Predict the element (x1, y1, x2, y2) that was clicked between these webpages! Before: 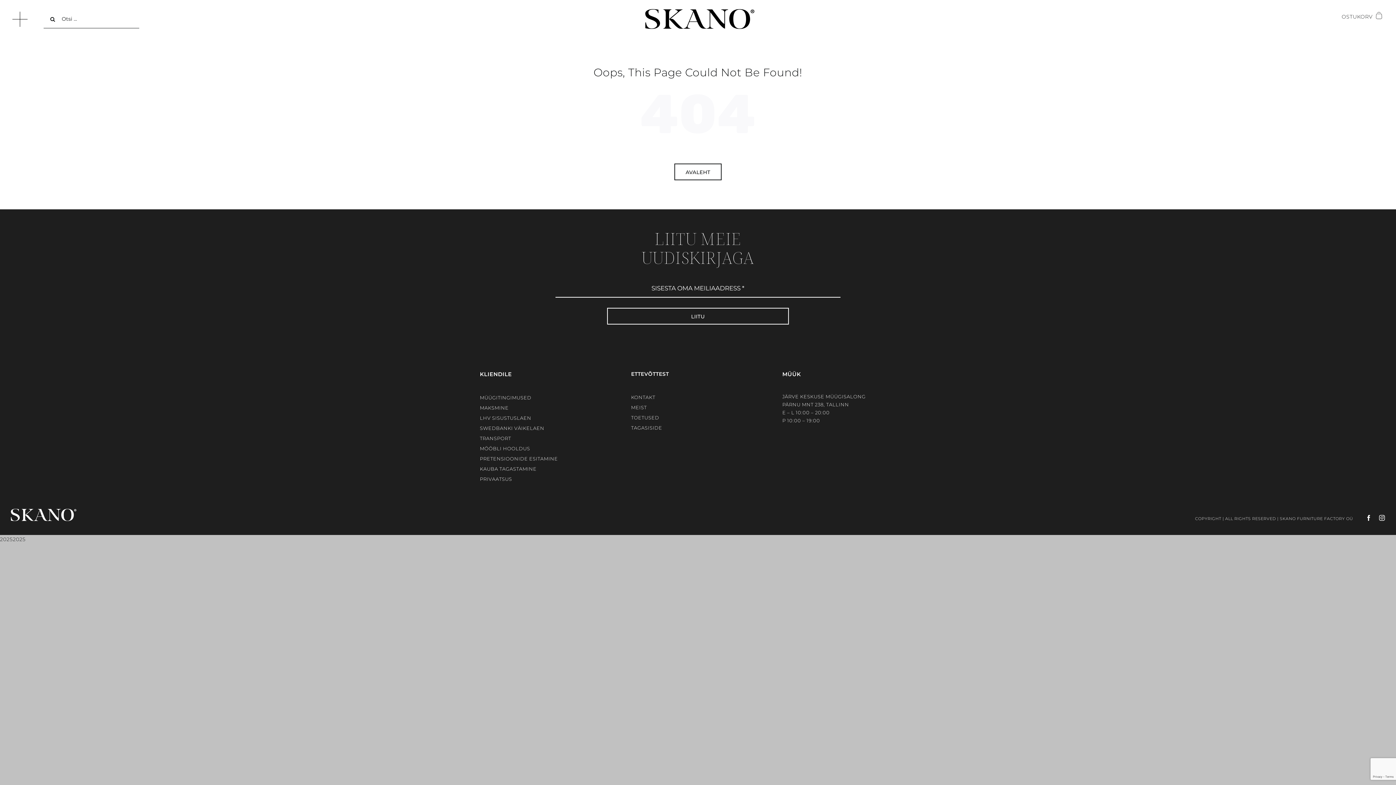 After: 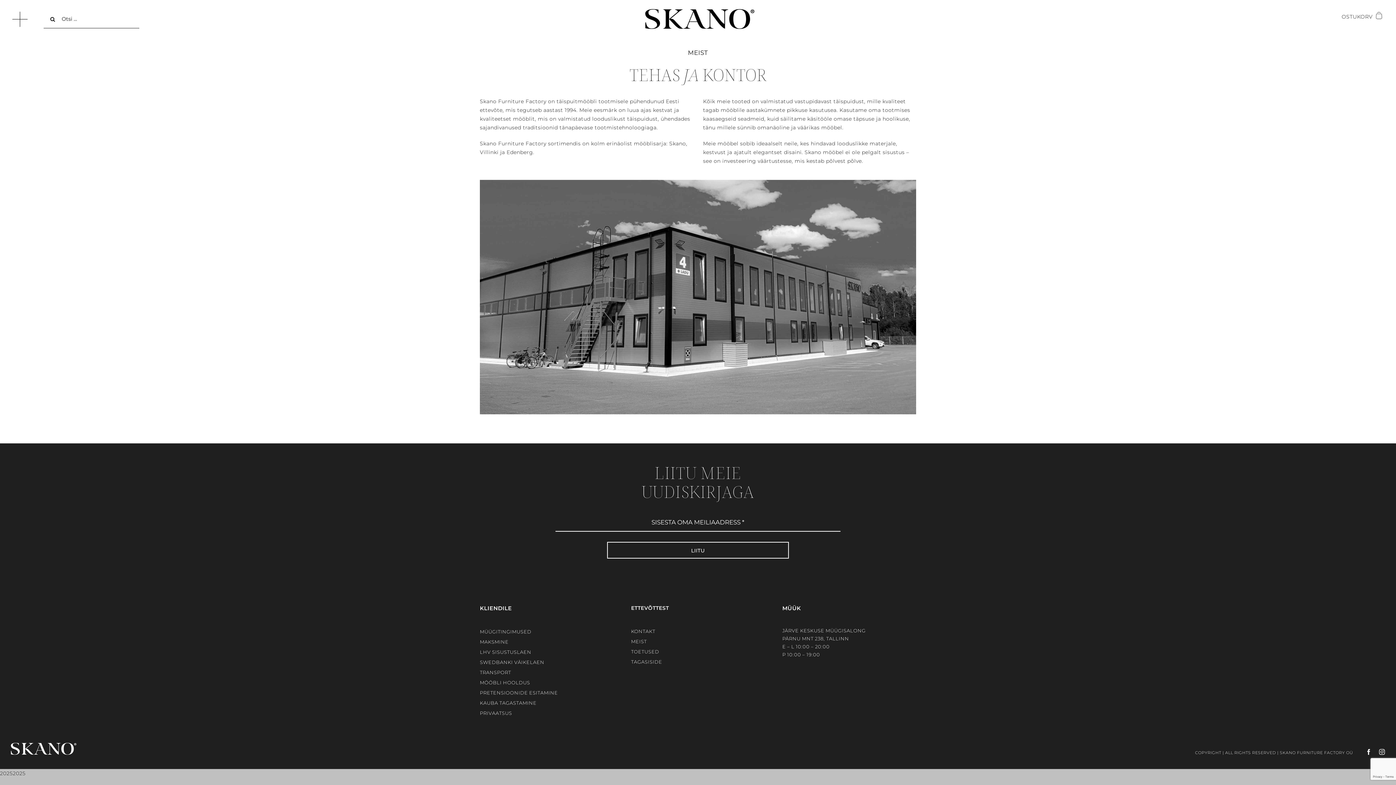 Action: label: MEIST bbox: (631, 404, 646, 410)